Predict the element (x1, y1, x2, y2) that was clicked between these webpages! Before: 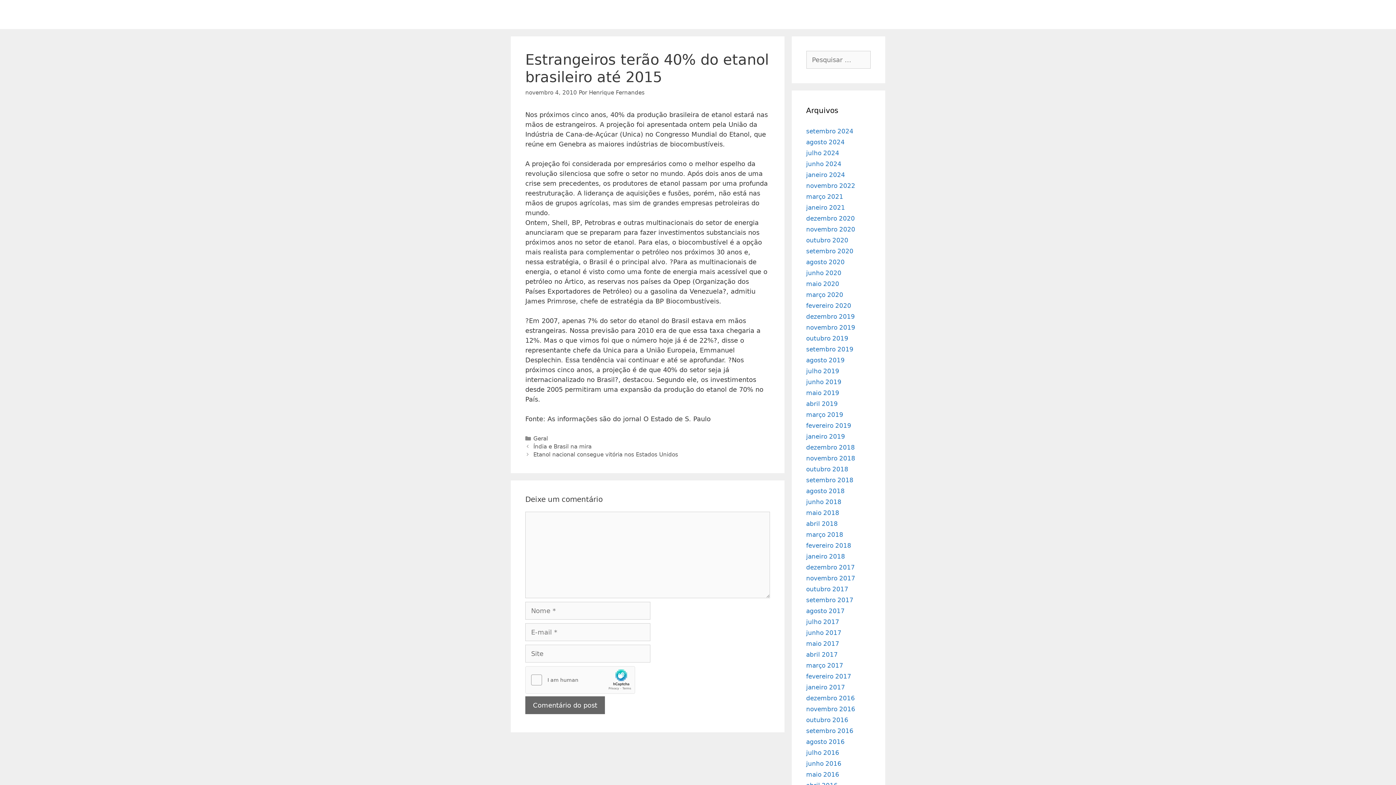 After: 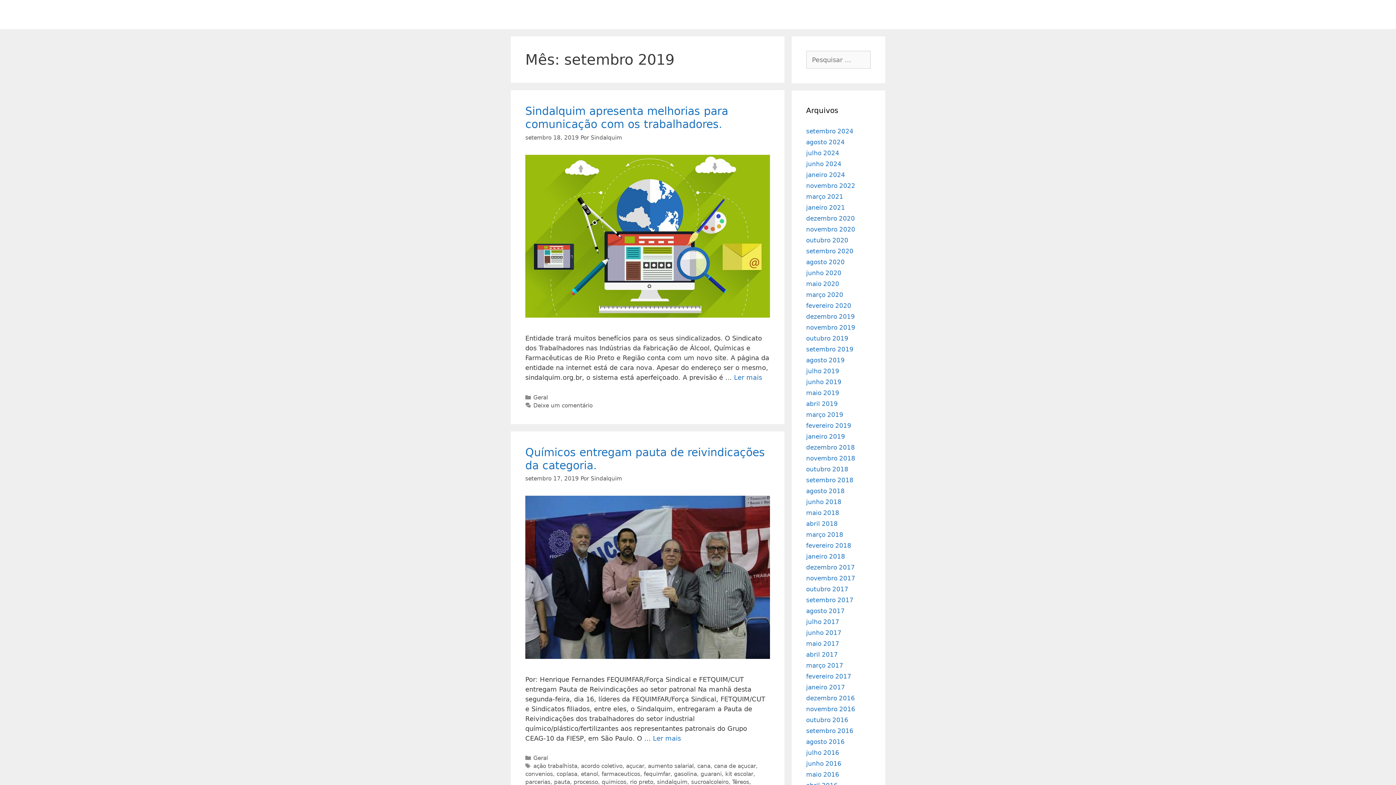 Action: label: setembro 2019 bbox: (806, 345, 853, 353)